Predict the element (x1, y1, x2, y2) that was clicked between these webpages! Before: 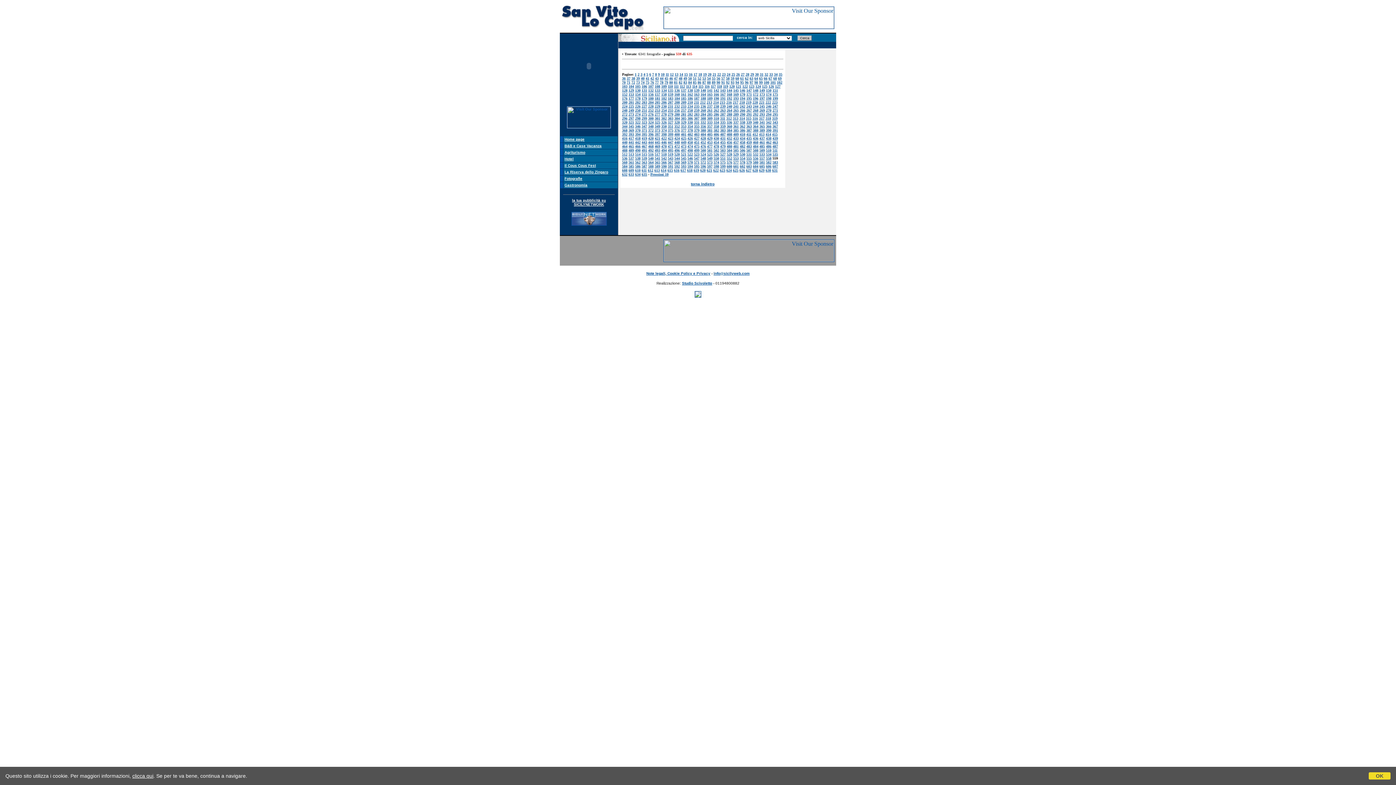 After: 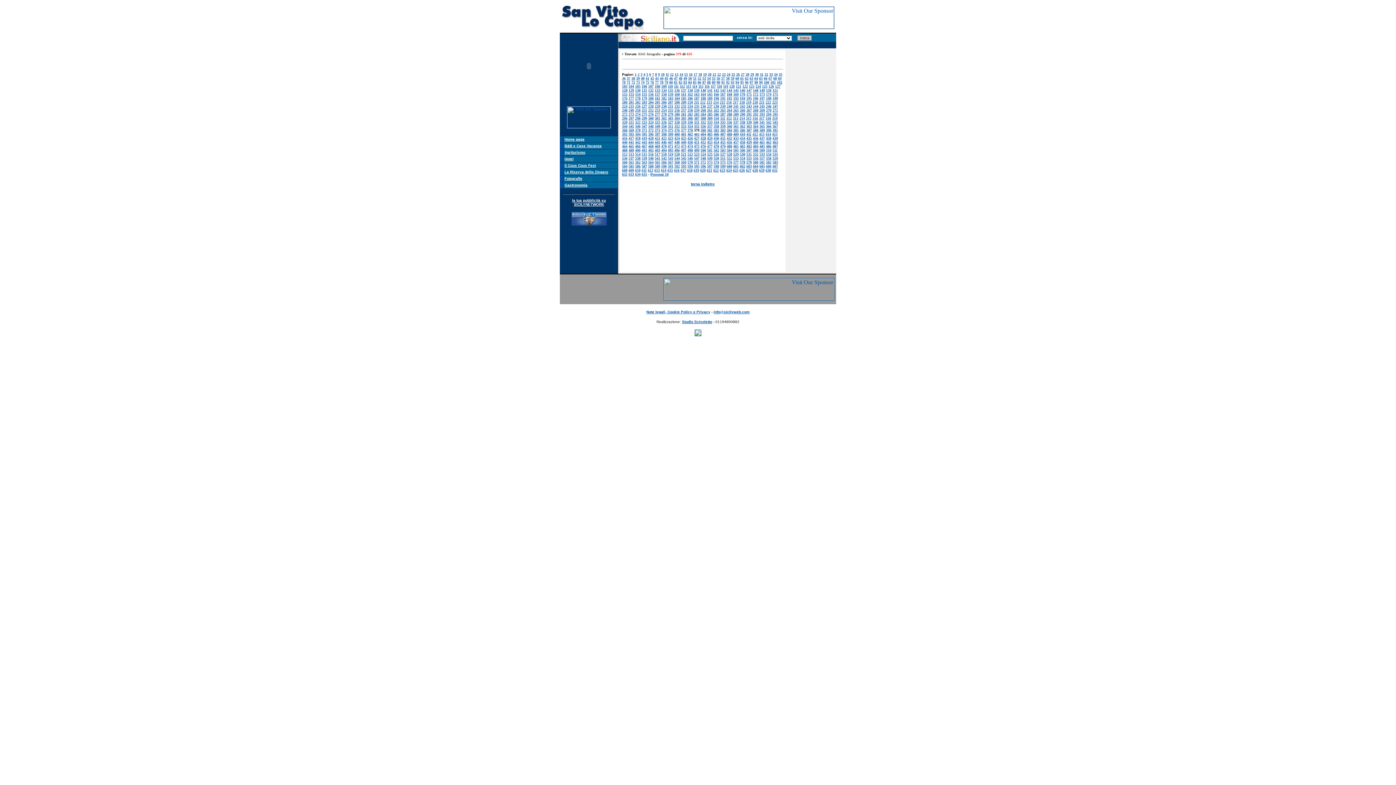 Action: label: 379 bbox: (694, 128, 699, 132)